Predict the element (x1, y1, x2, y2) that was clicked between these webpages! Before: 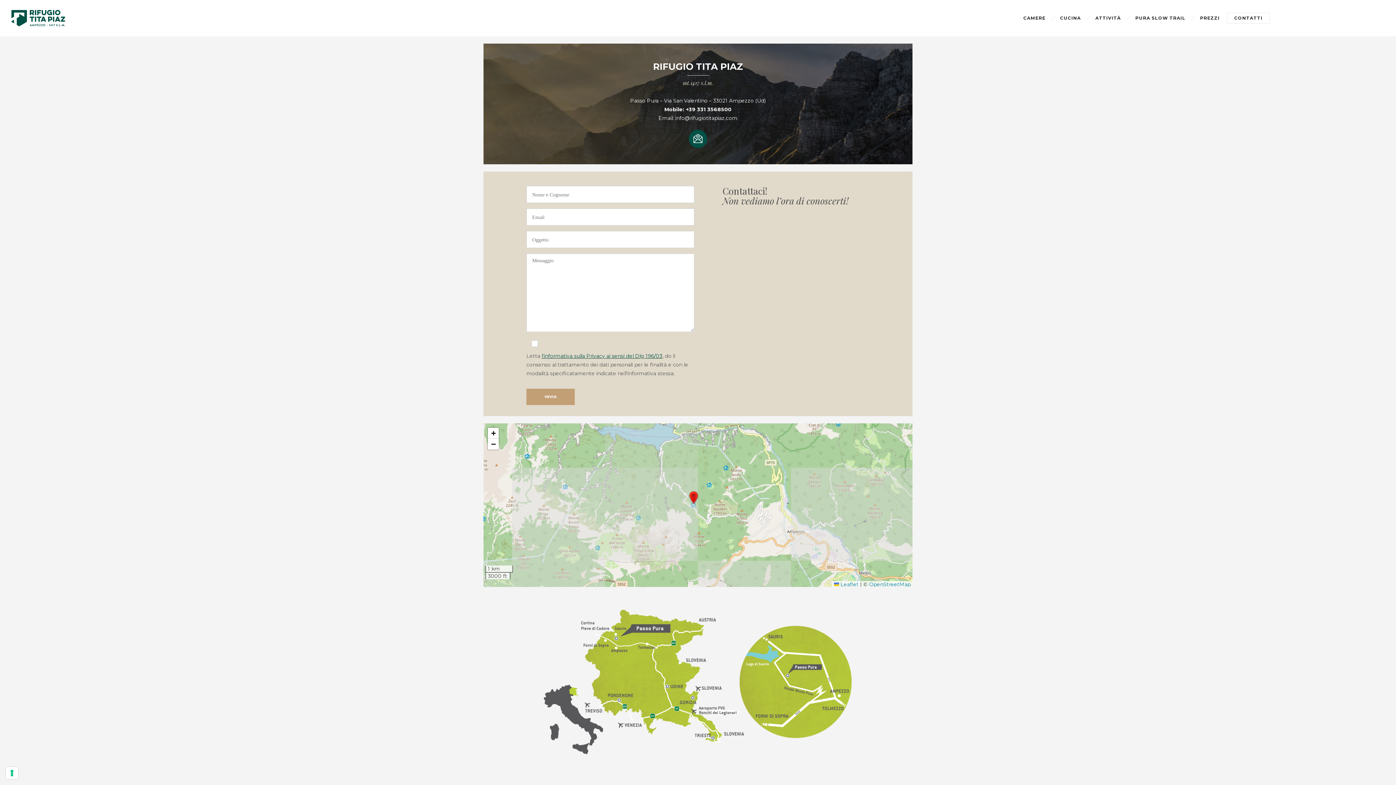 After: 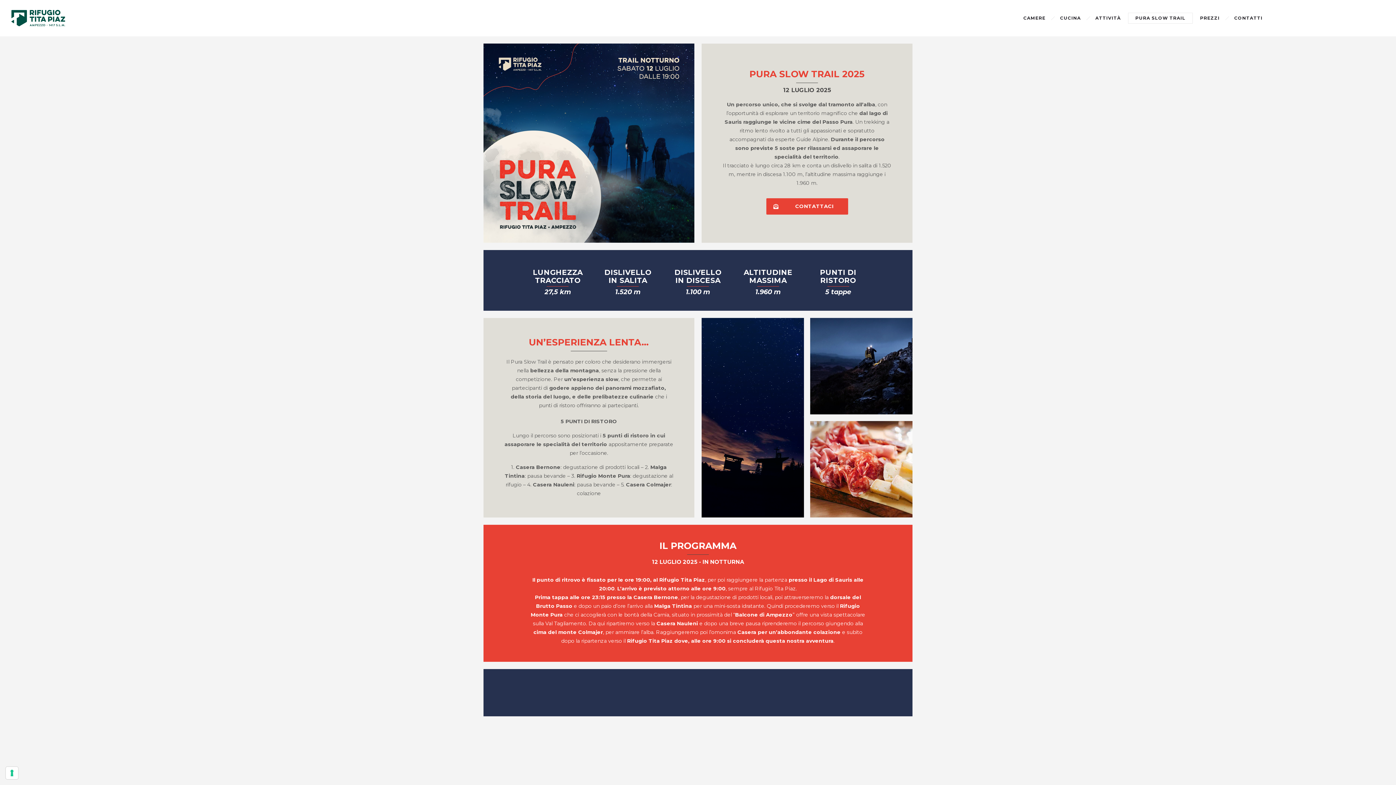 Action: bbox: (1128, 7, 1193, 29) label: PURA SLOW TRAIL